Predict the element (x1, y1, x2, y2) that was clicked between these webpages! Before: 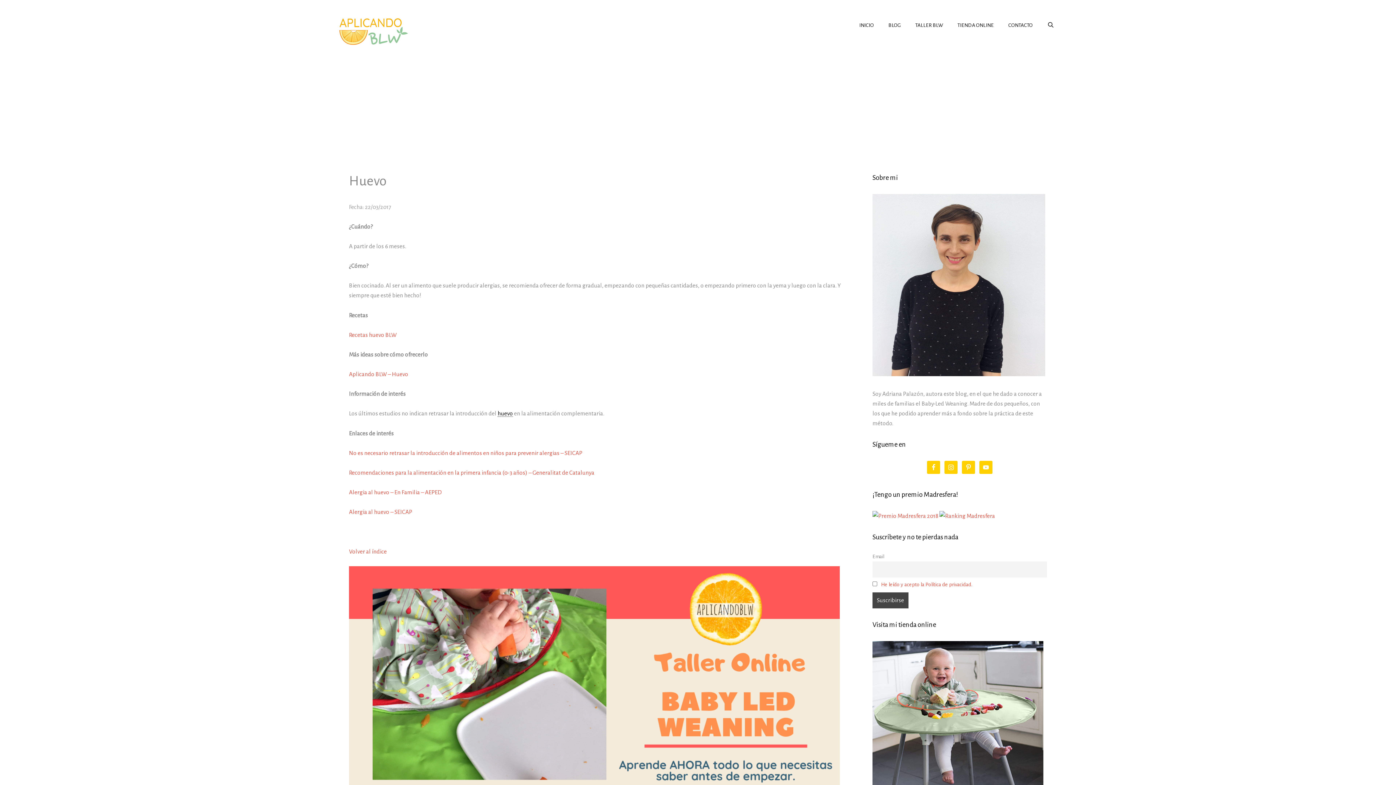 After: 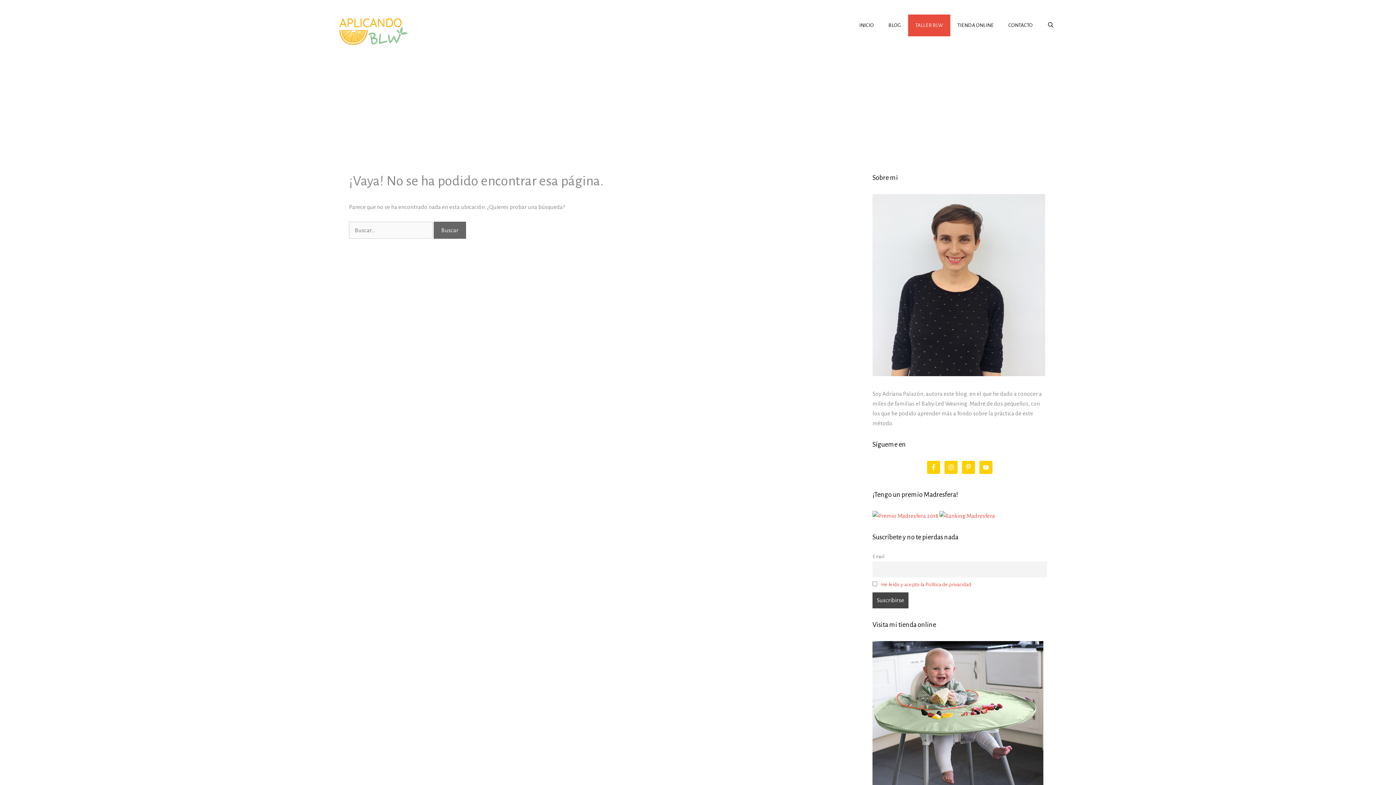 Action: label: TALLER BLW bbox: (908, 14, 950, 36)